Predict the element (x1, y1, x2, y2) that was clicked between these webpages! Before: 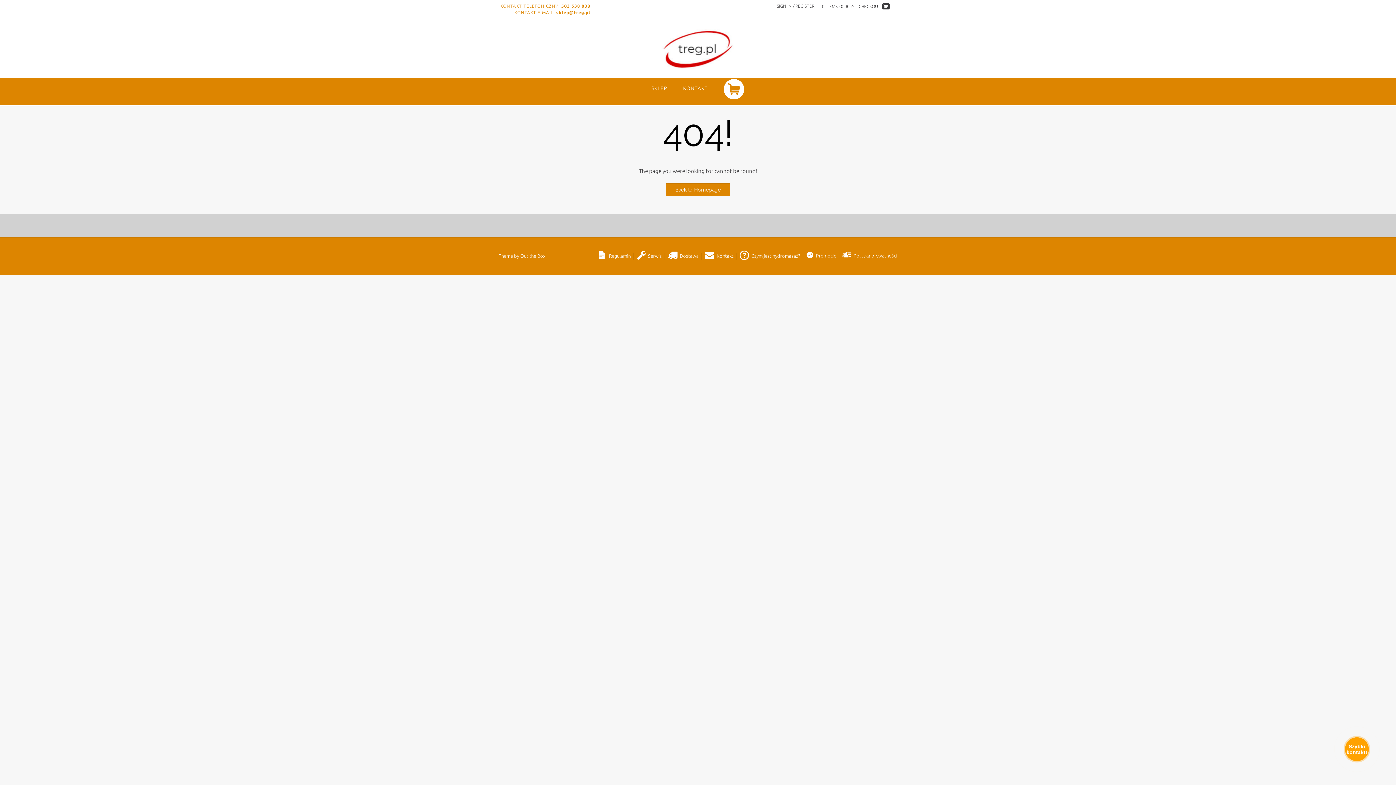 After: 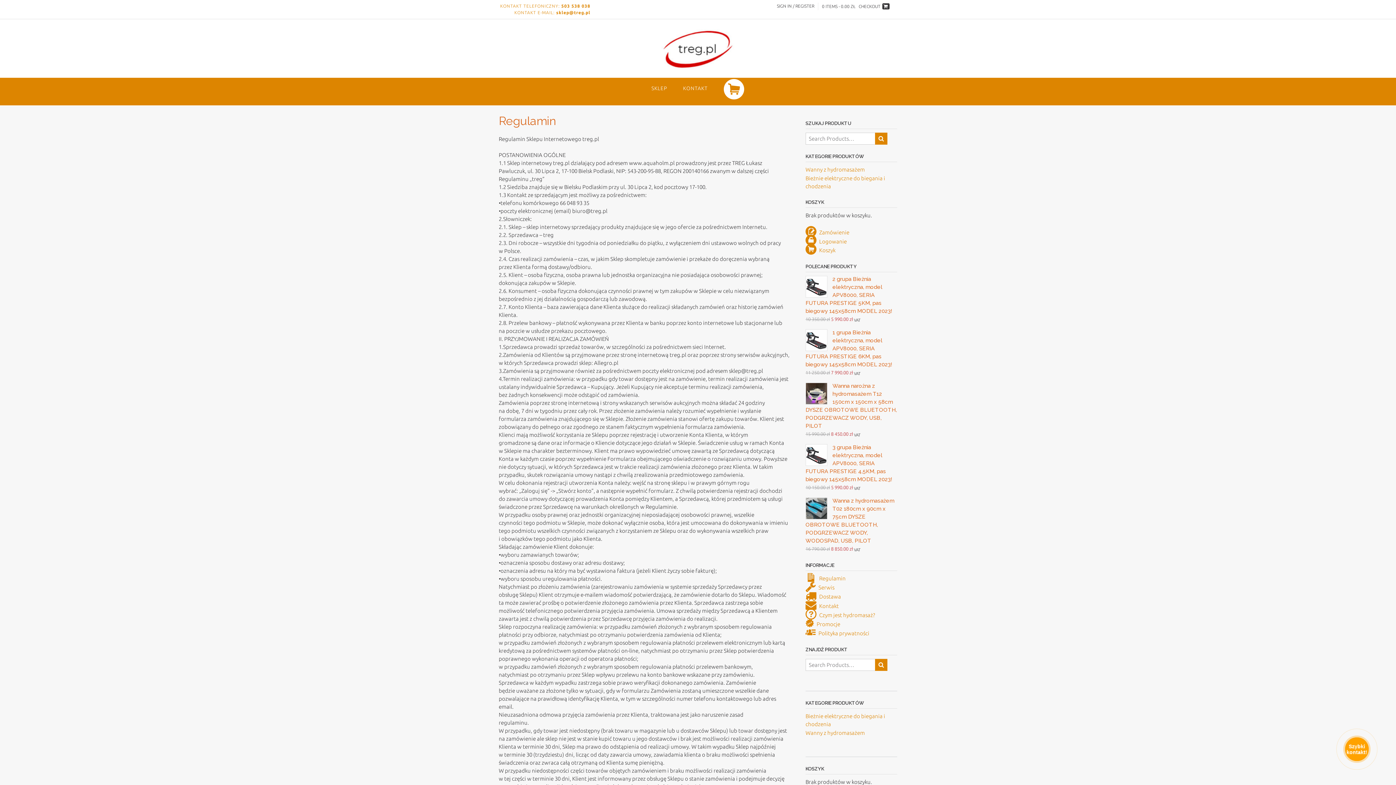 Action: bbox: (594, 253, 633, 259) label: Regulamin